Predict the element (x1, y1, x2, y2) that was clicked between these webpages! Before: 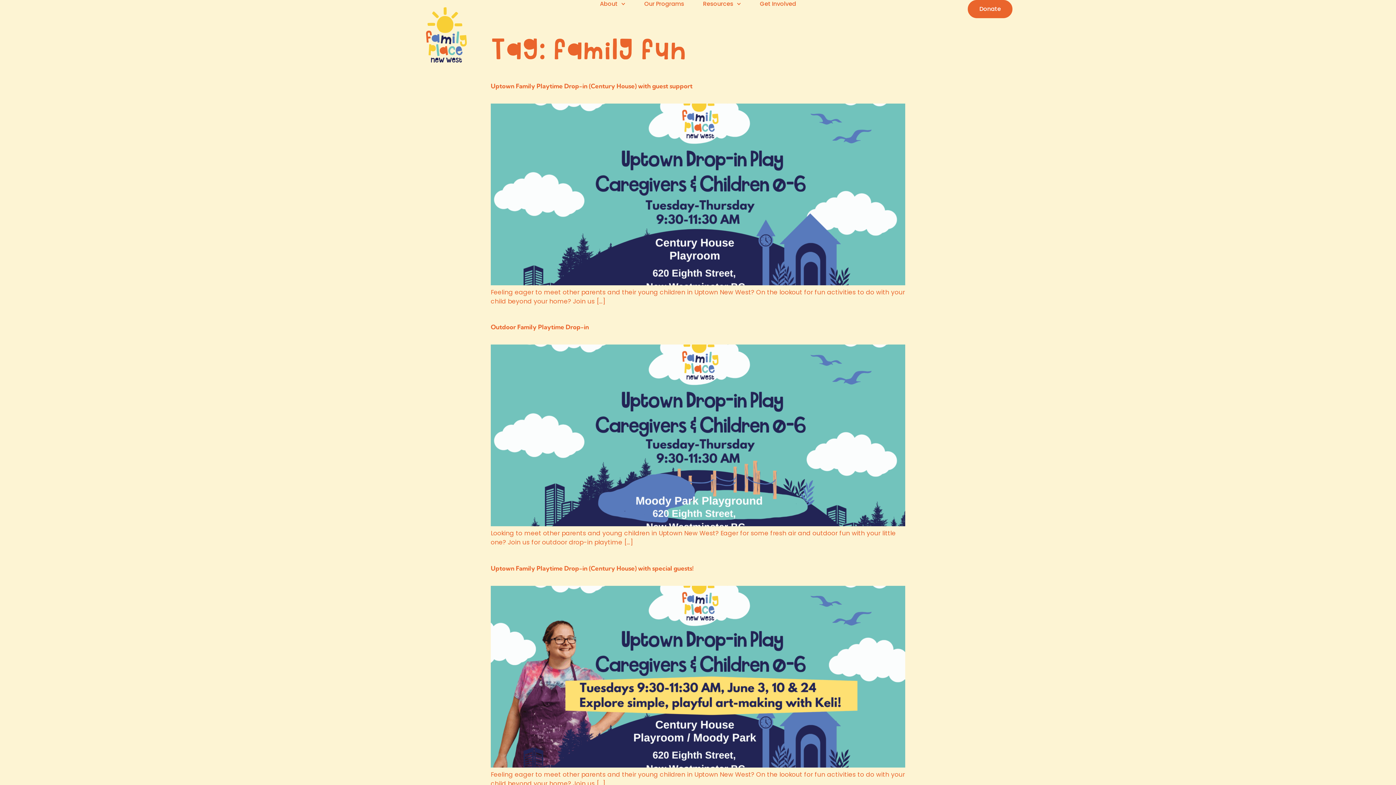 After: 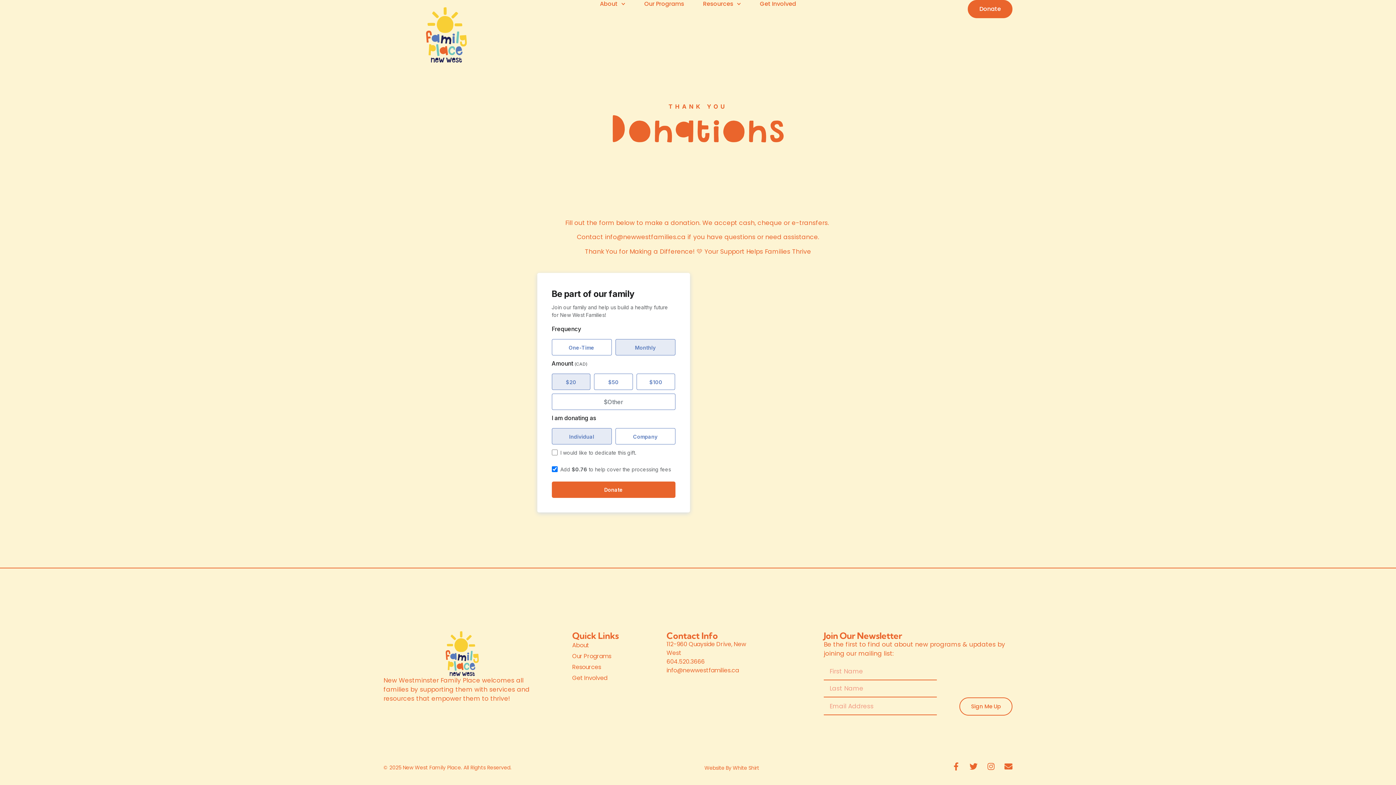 Action: bbox: (968, 0, 1012, 18) label: Donate